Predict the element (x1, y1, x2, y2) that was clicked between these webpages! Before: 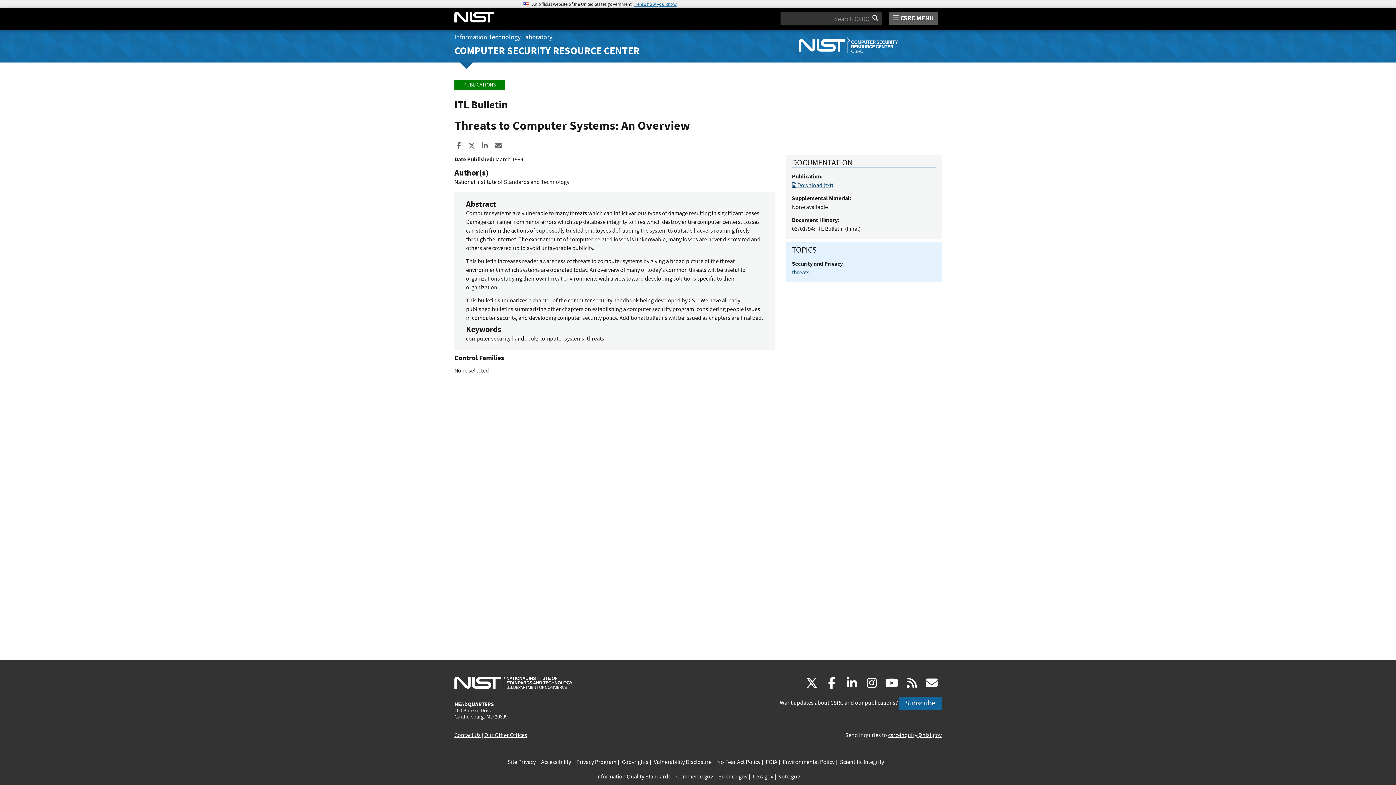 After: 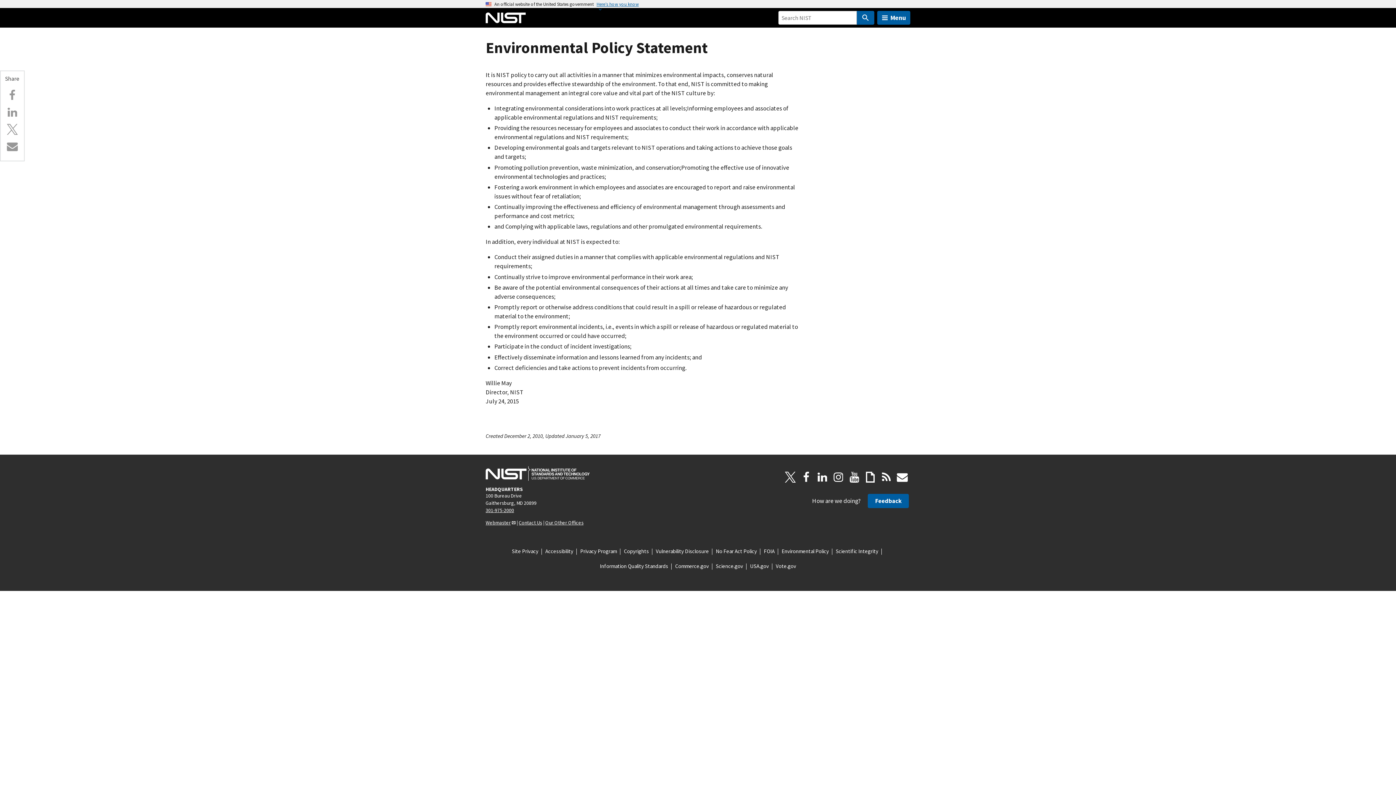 Action: bbox: (783, 758, 834, 767) label: Environmental Policy